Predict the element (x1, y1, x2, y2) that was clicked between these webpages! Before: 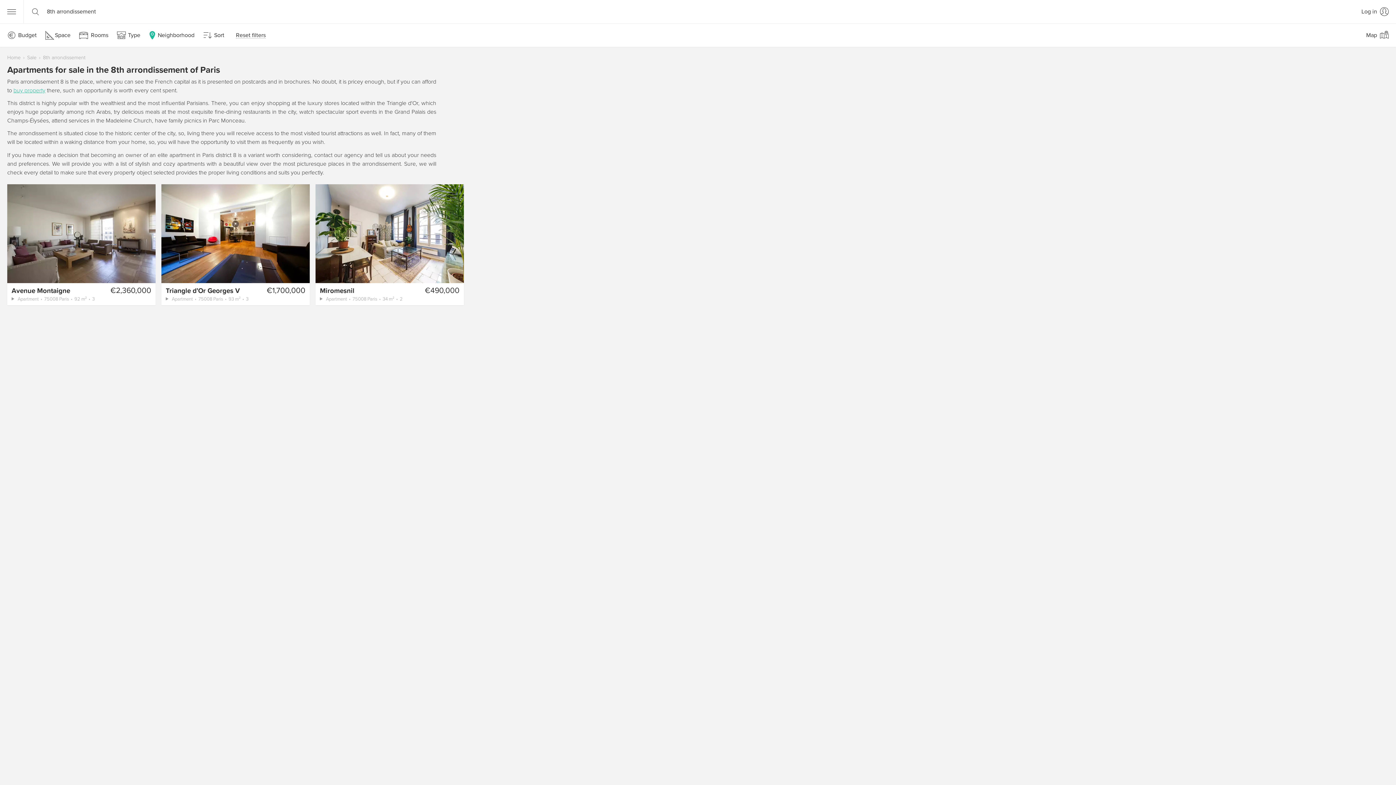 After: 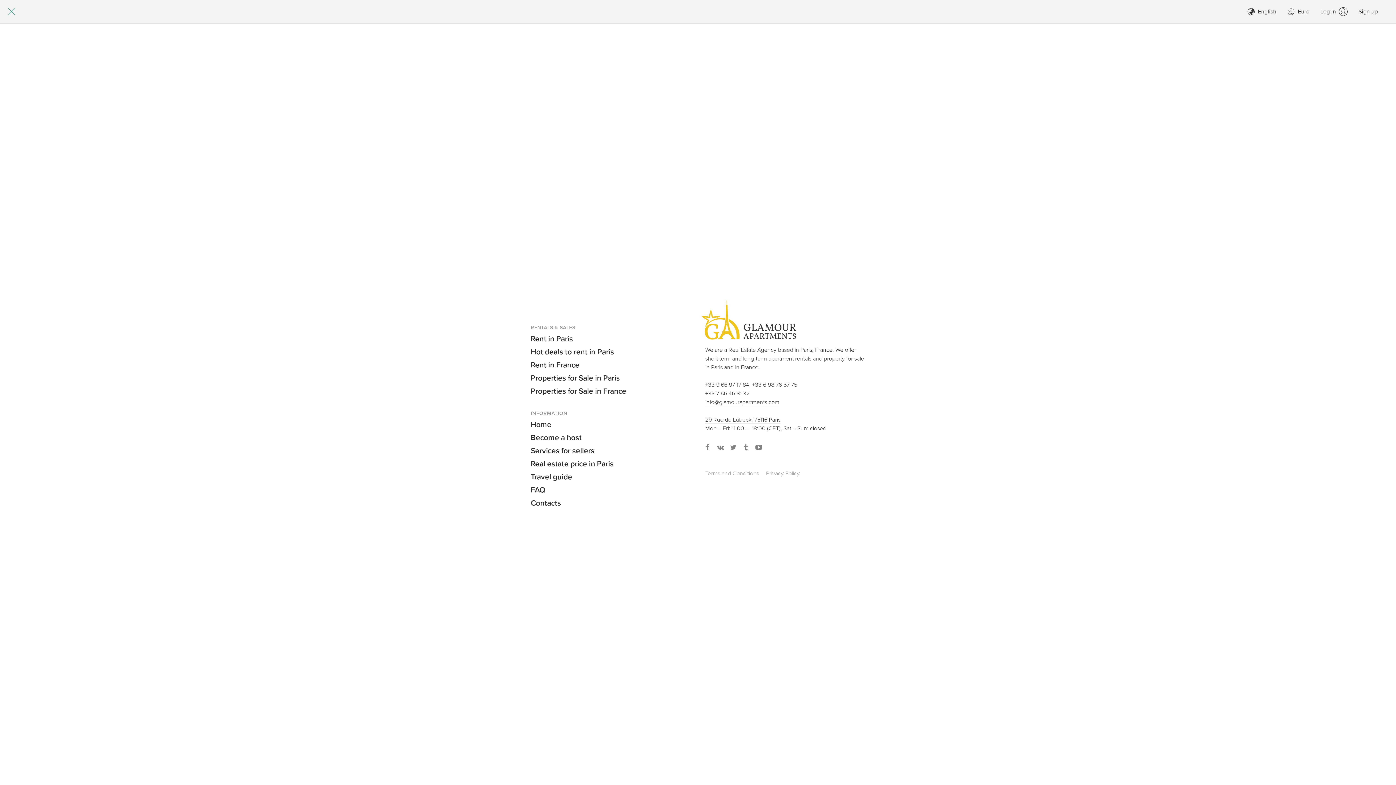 Action: label: Menu bbox: (0, 0, 23, 23)